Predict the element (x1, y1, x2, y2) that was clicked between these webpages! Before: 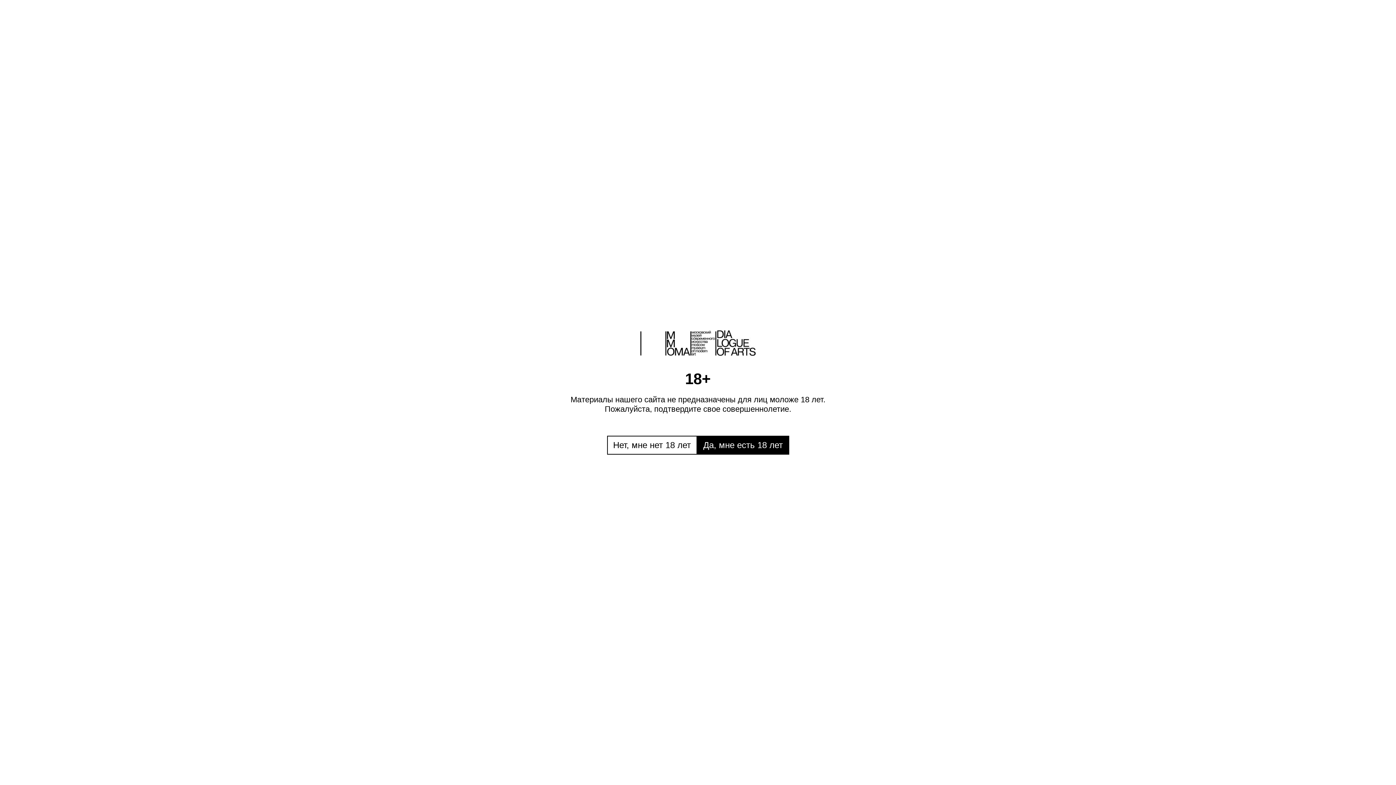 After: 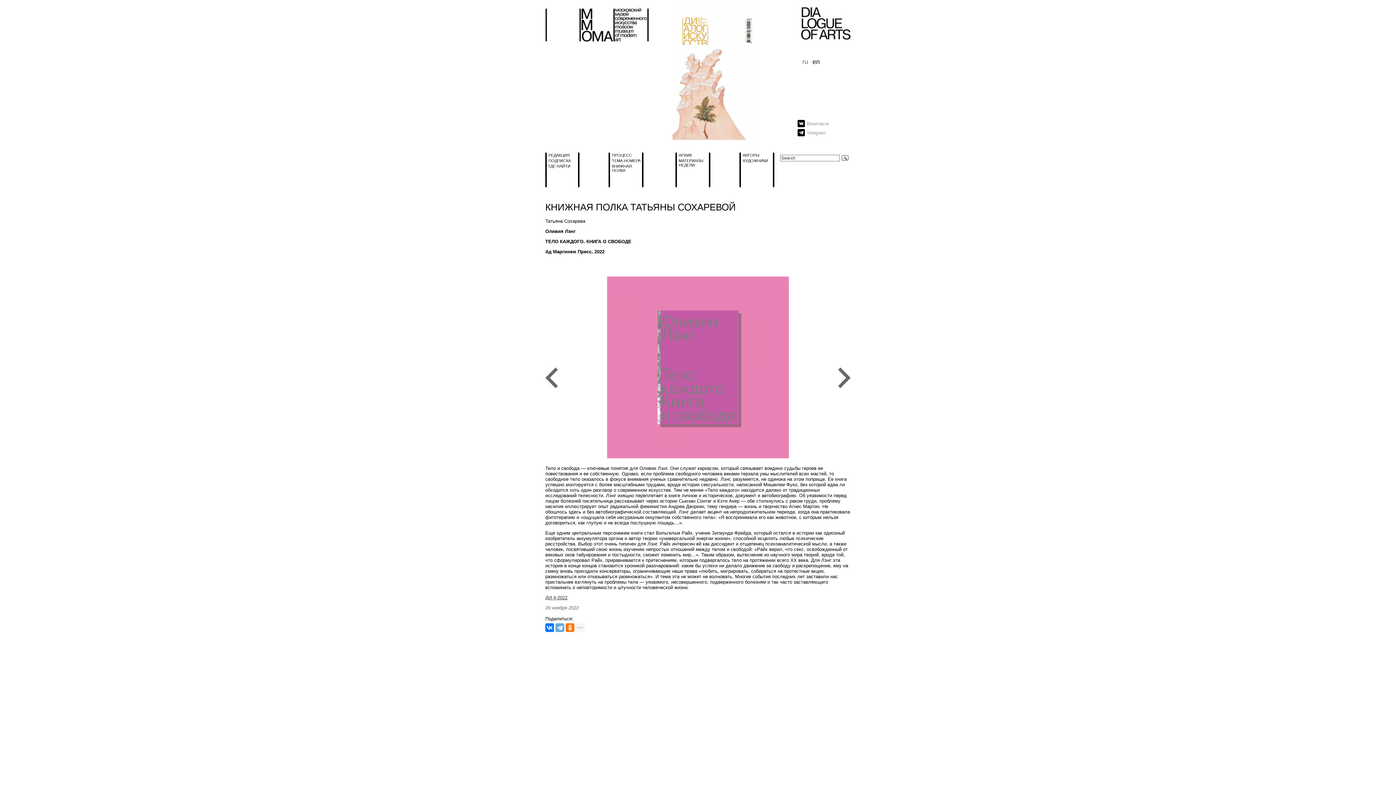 Action: label: Да, мне есть 18 лет bbox: (697, 436, 789, 454)